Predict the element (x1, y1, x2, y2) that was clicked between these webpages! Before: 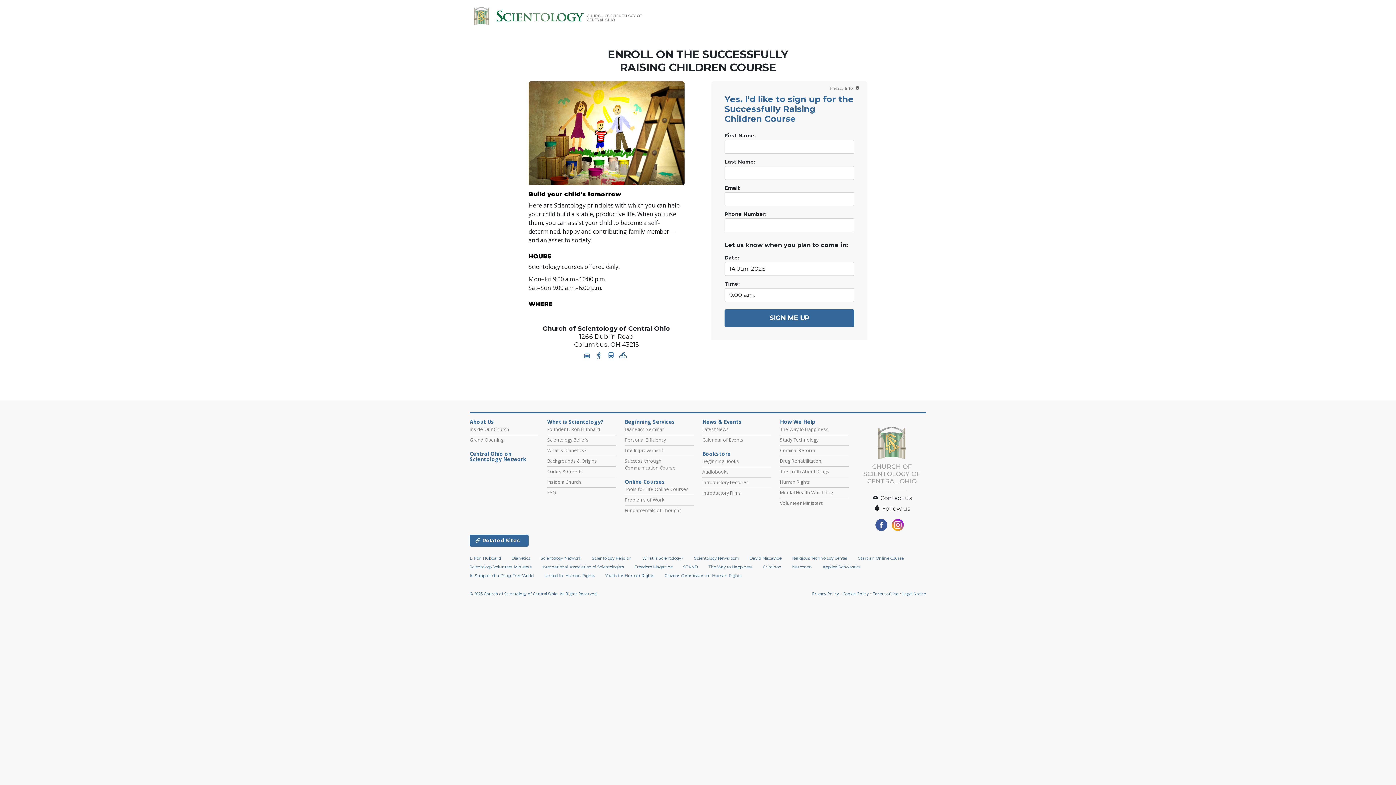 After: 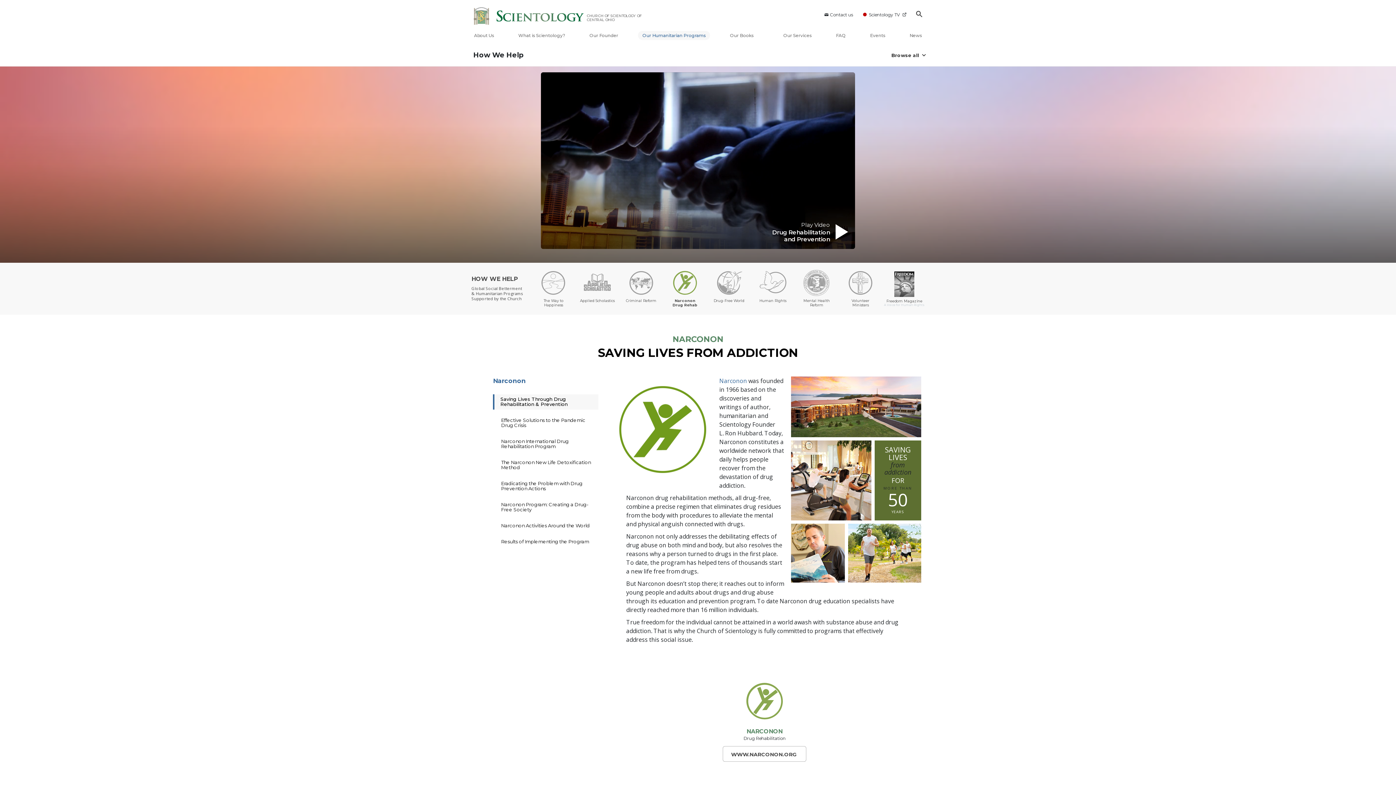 Action: bbox: (780, 457, 821, 464) label: Drug Rehabilitation